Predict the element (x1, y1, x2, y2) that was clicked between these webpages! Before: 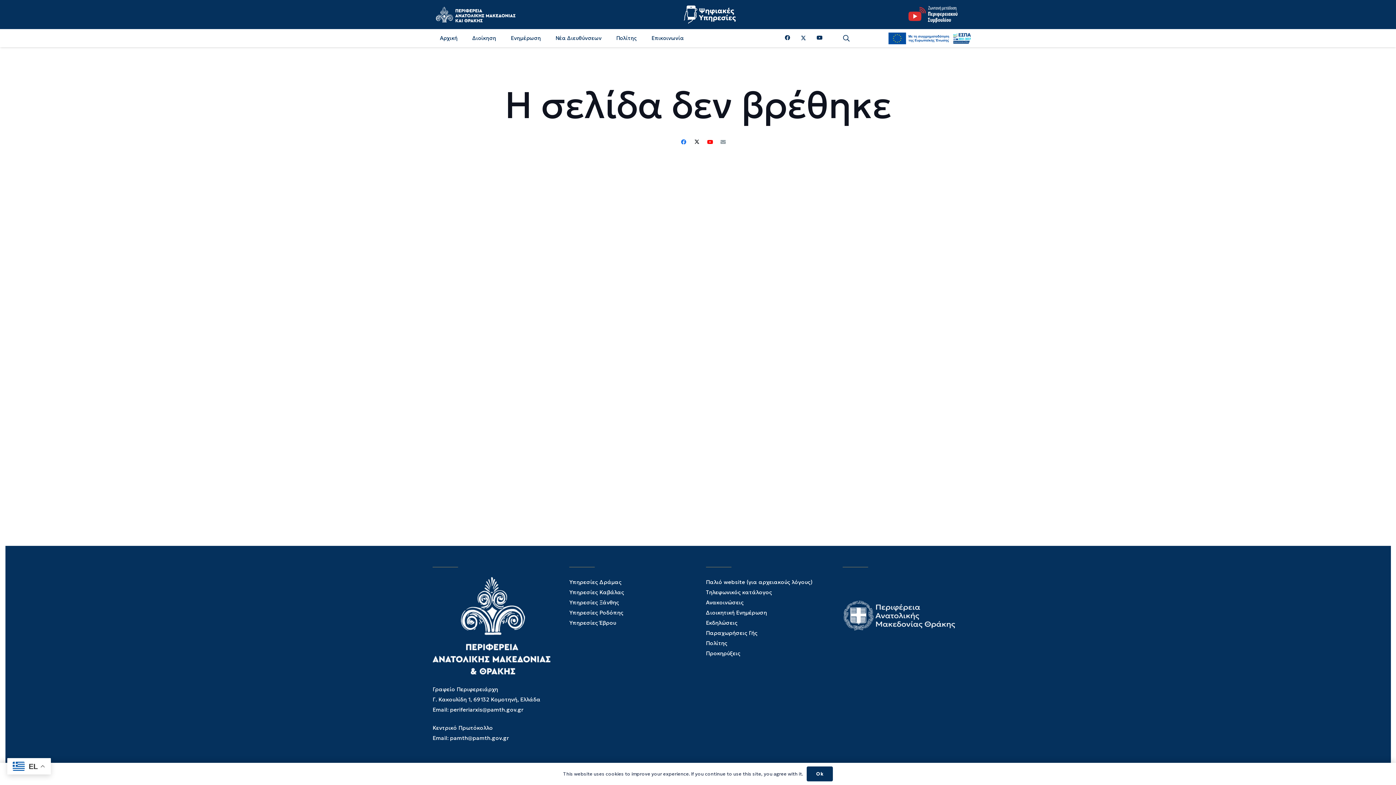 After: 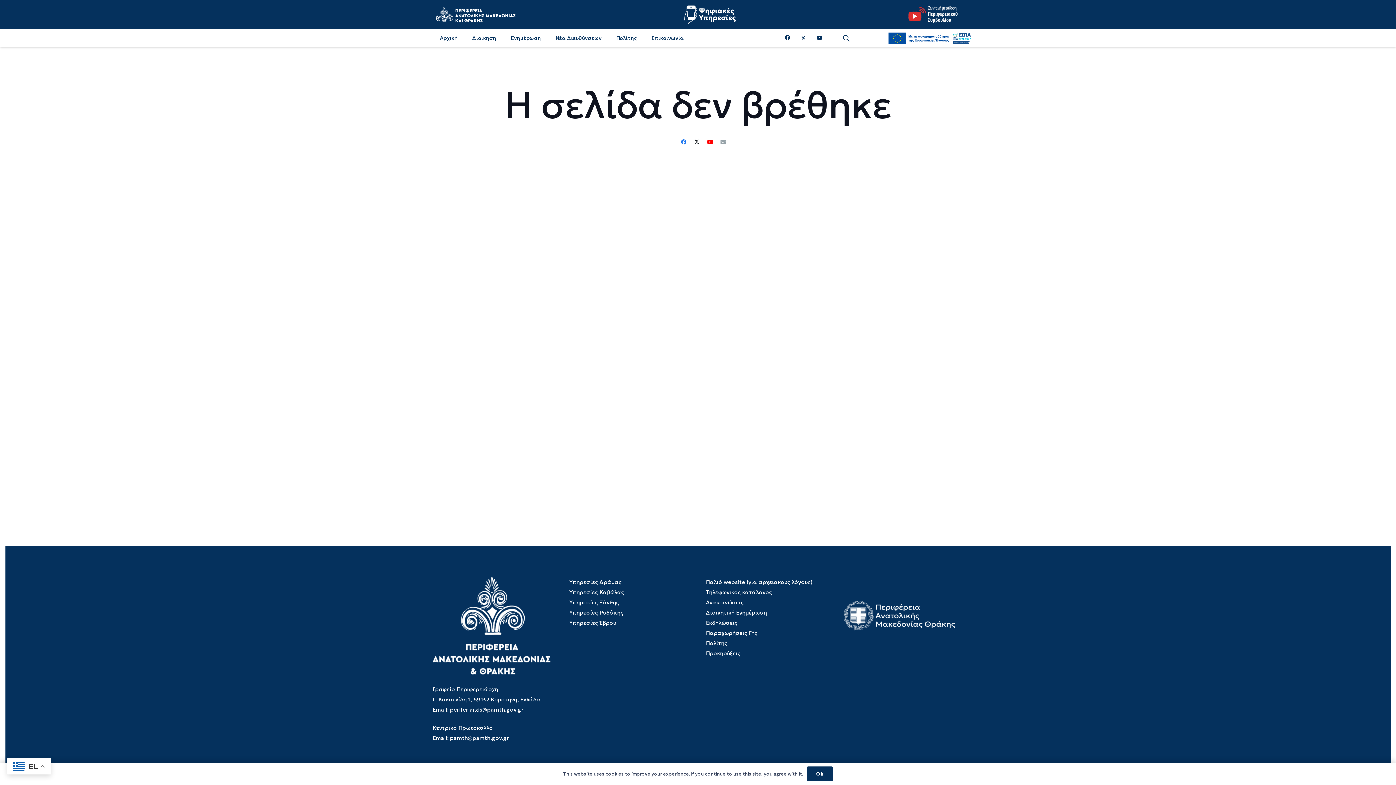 Action: bbox: (684, 5, 738, 23) label: PSIFIAKES YPHRESIES-02